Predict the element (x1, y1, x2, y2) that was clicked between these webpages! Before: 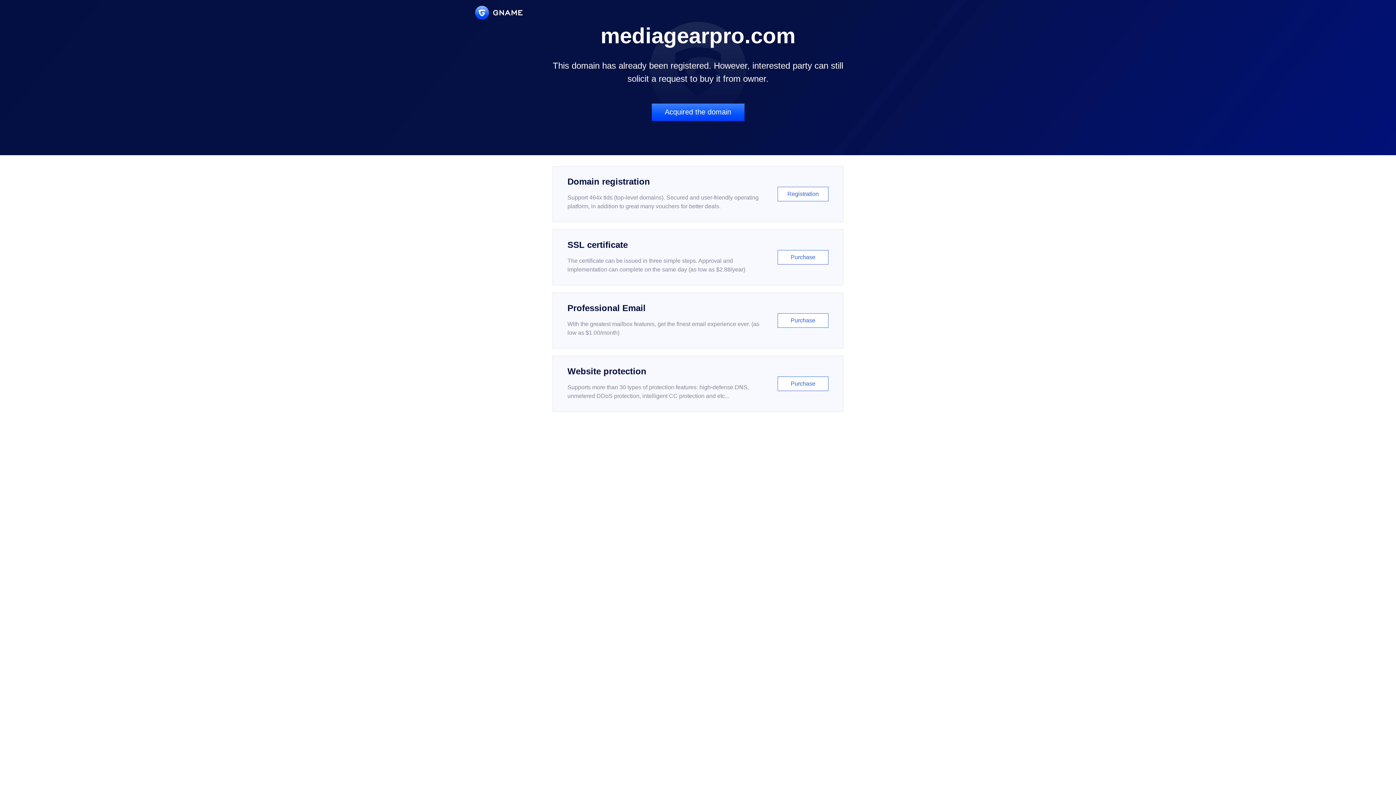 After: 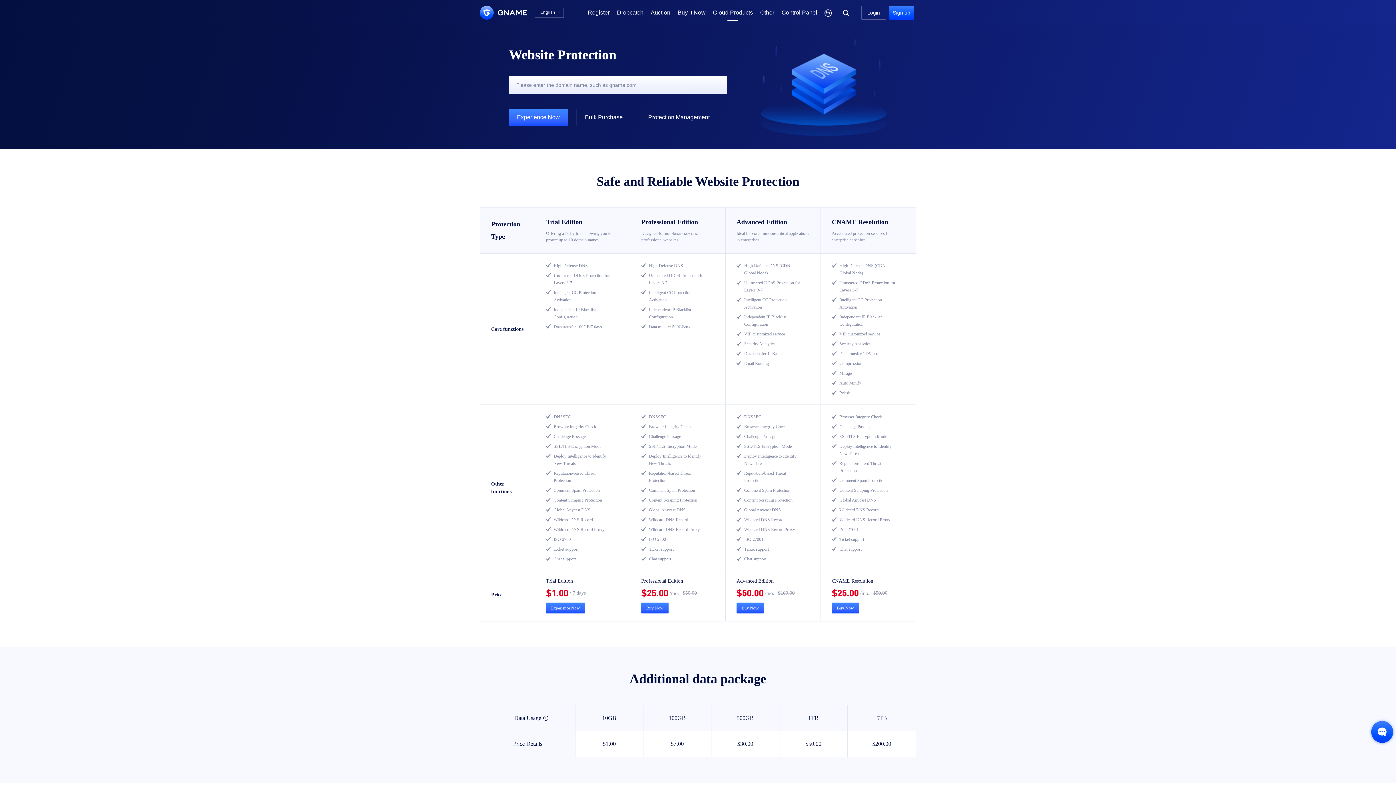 Action: label: Website protection

Supports more than 30 types of protection features: high-defense DNS, unmetered DDoS protection, intelligent CC protection and etc...

Purchase bbox: (552, 356, 843, 412)